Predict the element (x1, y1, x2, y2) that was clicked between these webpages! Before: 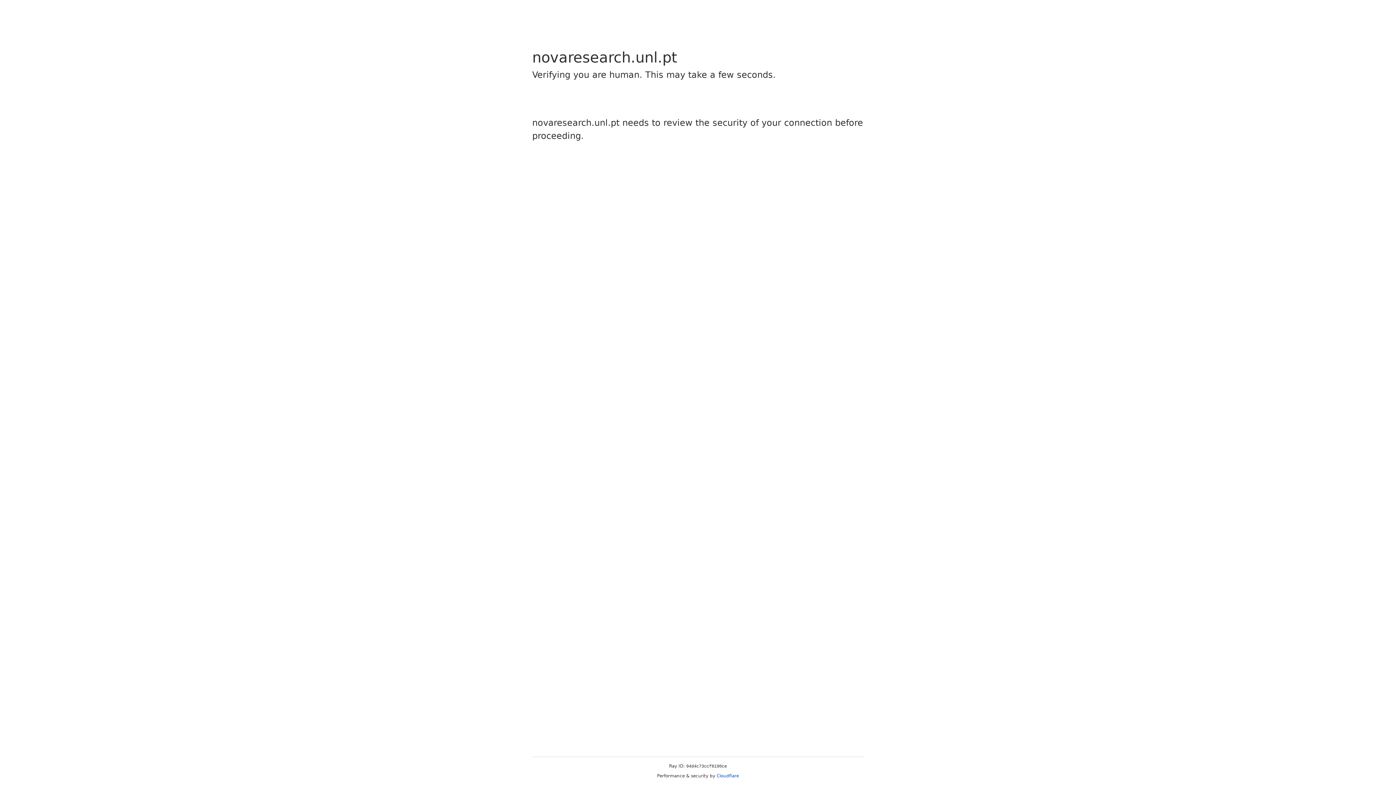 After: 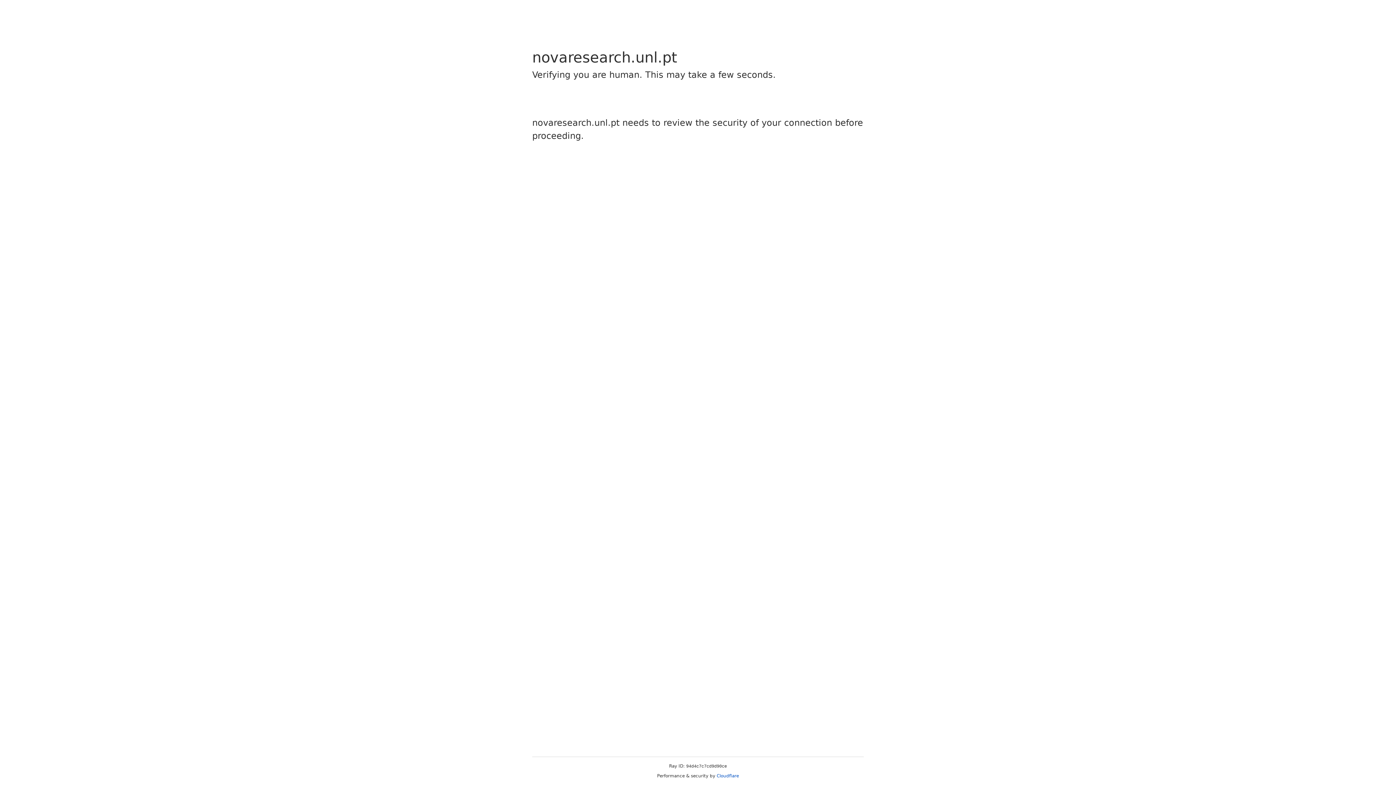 Action: bbox: (716, 773, 739, 778) label: Cloudflare